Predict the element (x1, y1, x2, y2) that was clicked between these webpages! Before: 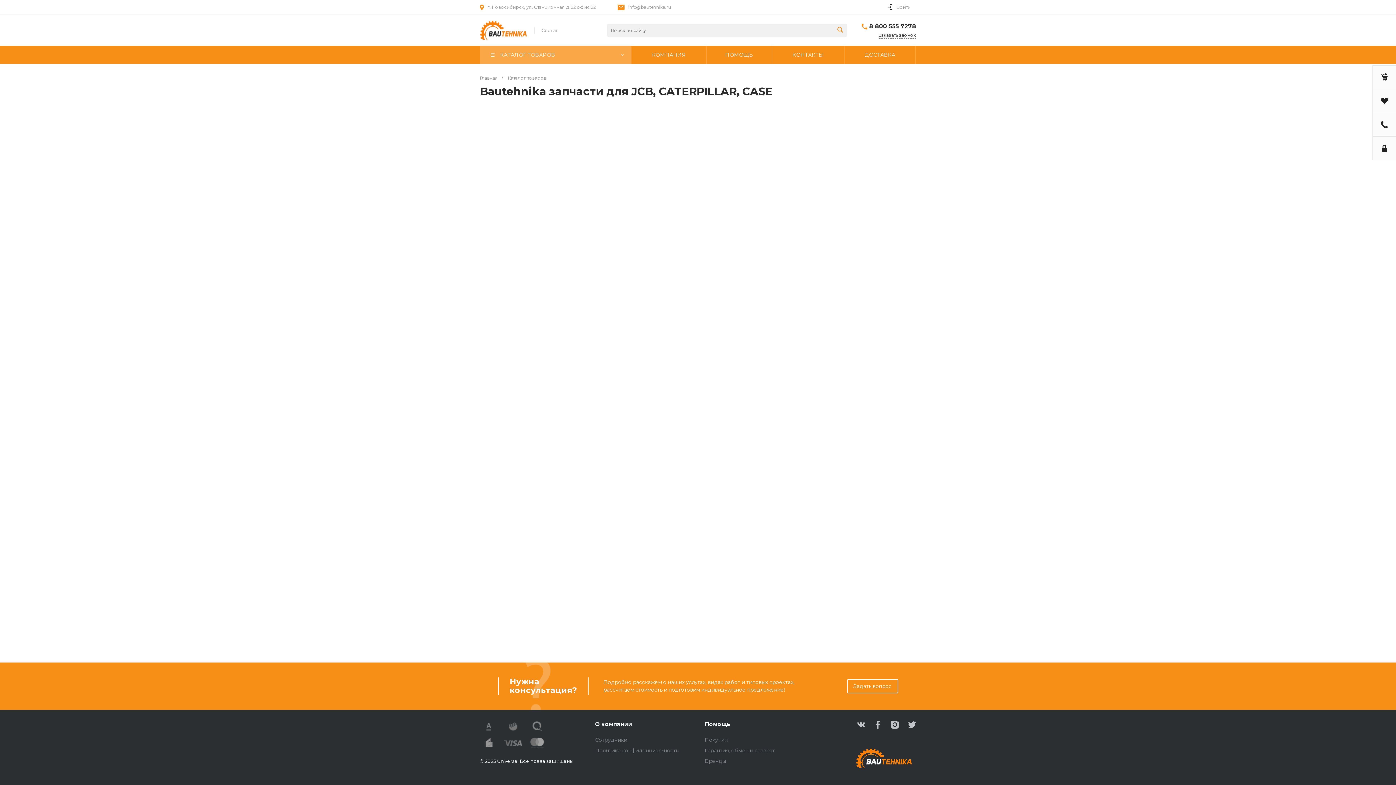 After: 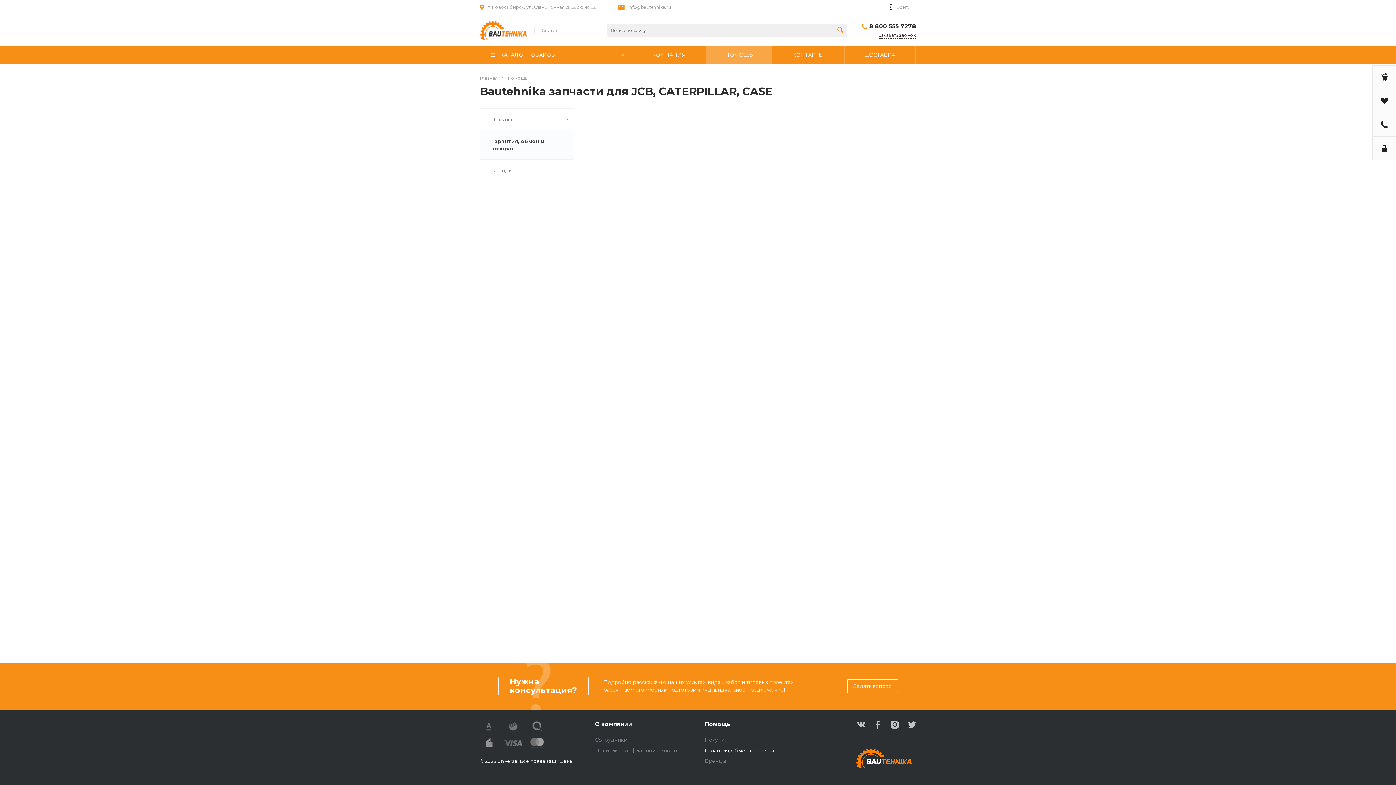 Action: label: Гарантия, обмен и возврат bbox: (704, 747, 775, 754)